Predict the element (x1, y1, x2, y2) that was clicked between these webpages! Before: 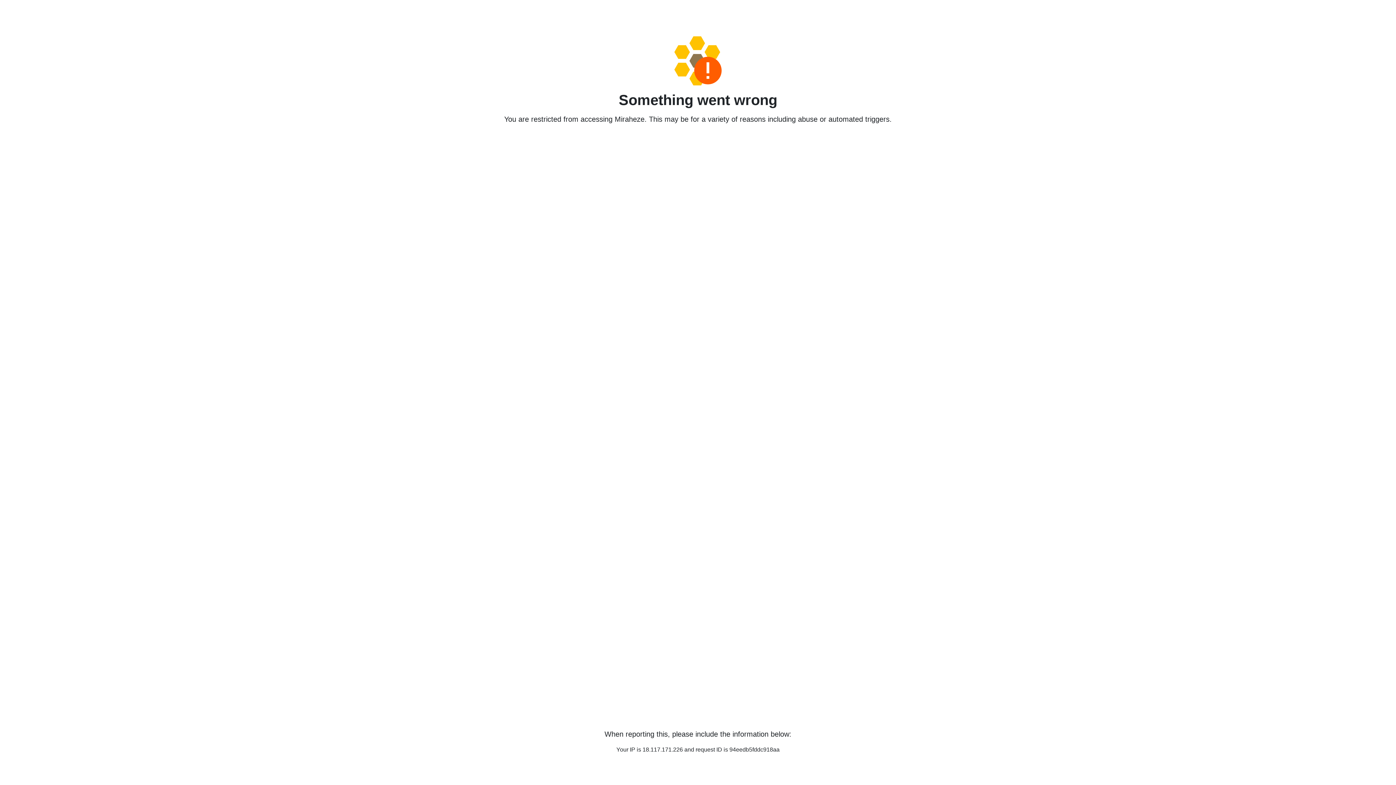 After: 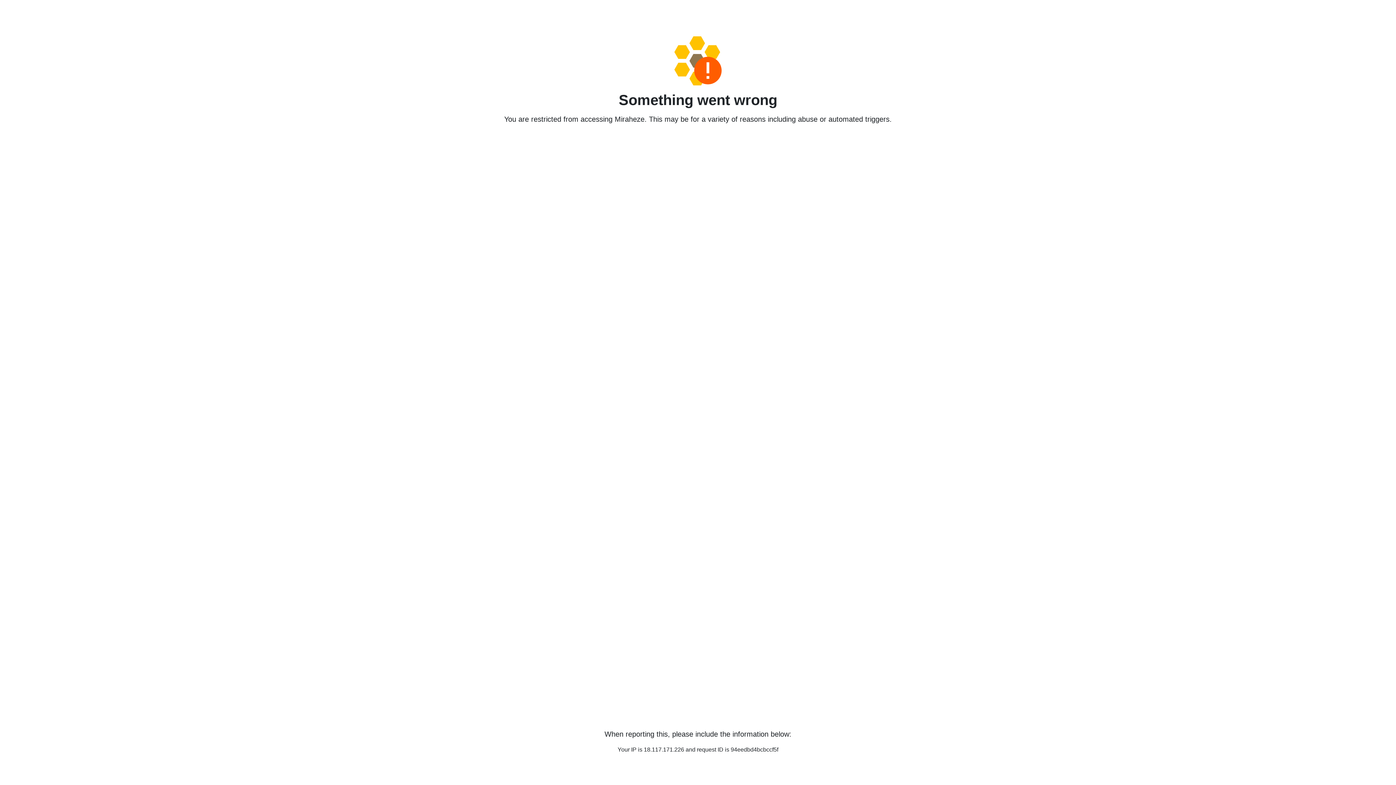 Action: bbox: (458, 36, 938, 85)